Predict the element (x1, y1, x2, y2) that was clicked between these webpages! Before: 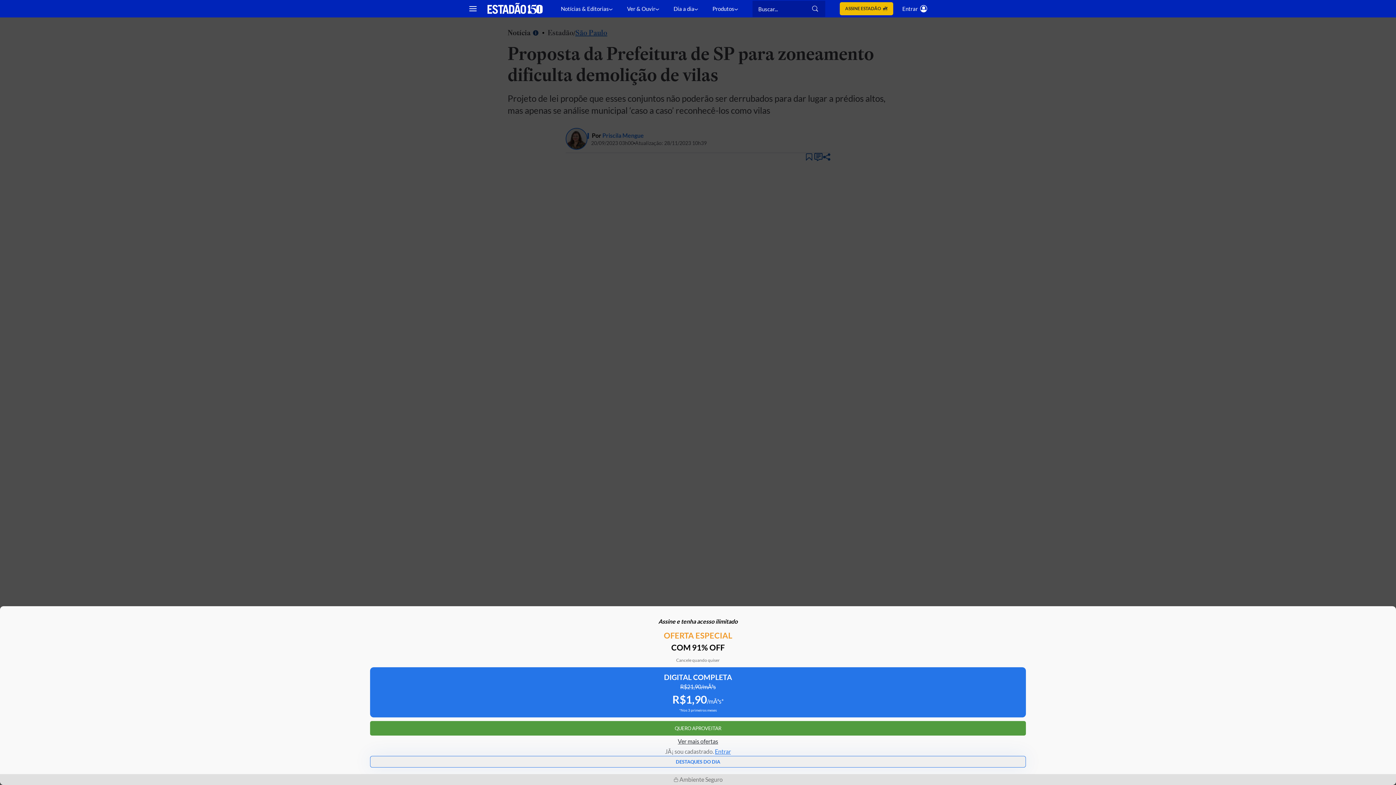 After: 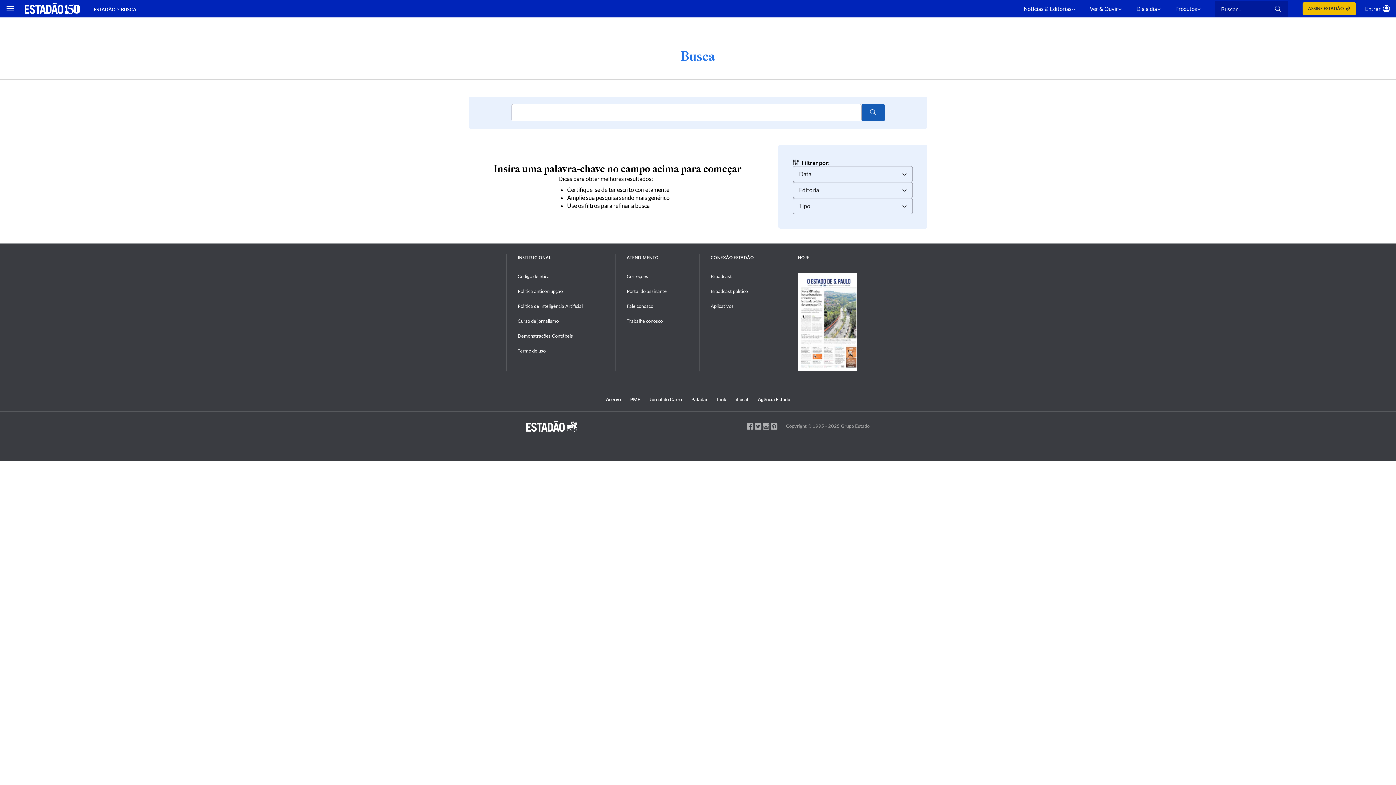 Action: bbox: (812, 5, 819, 12)